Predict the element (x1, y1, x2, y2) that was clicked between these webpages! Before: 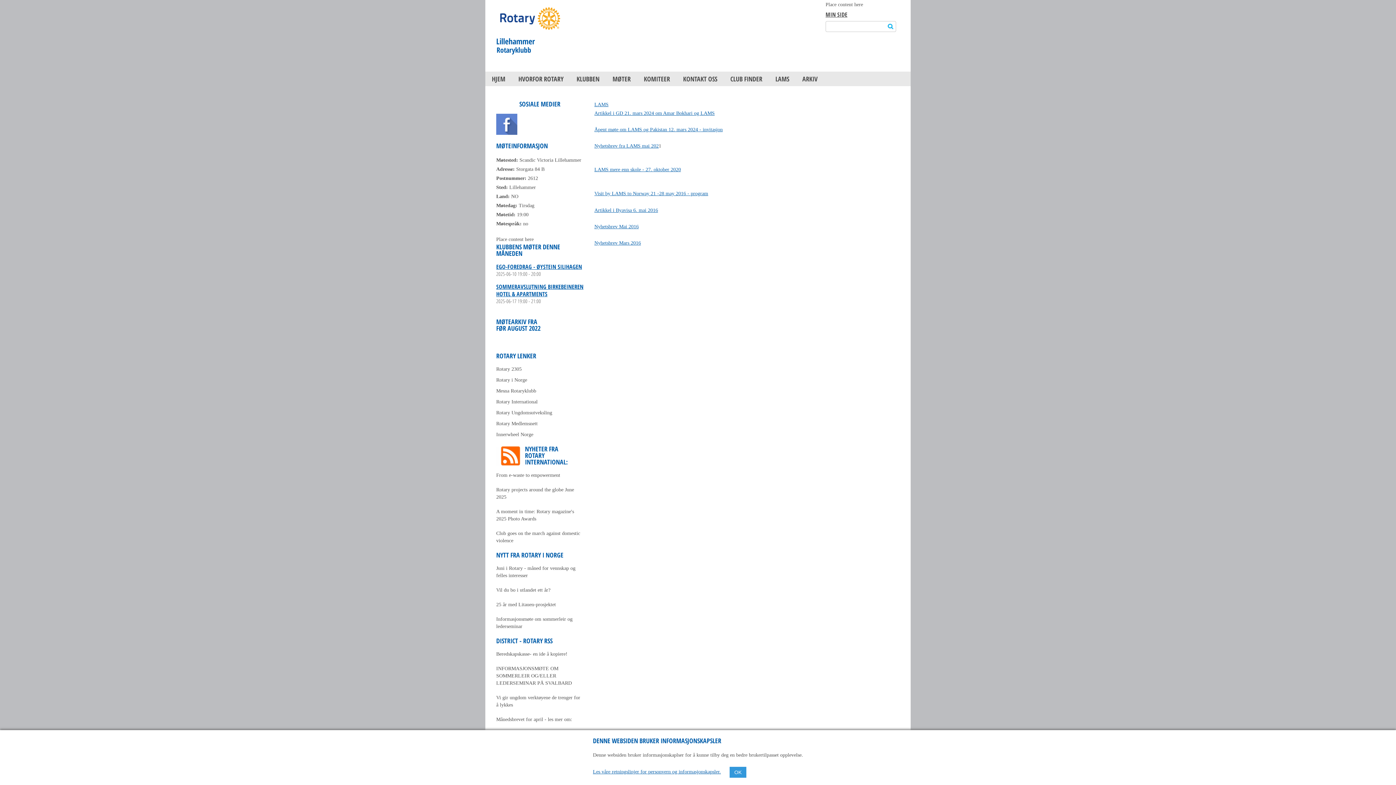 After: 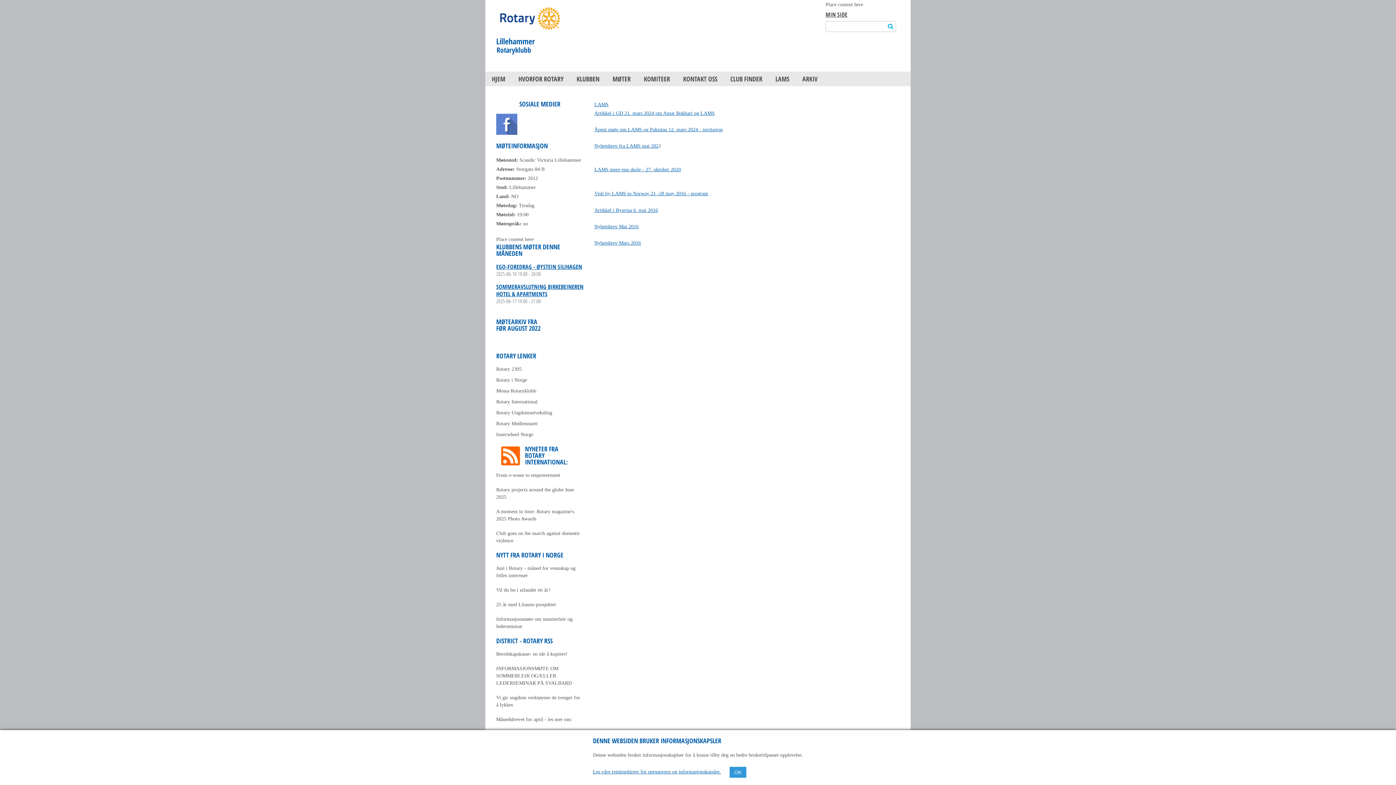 Action: label: LAMS bbox: (594, 101, 608, 107)